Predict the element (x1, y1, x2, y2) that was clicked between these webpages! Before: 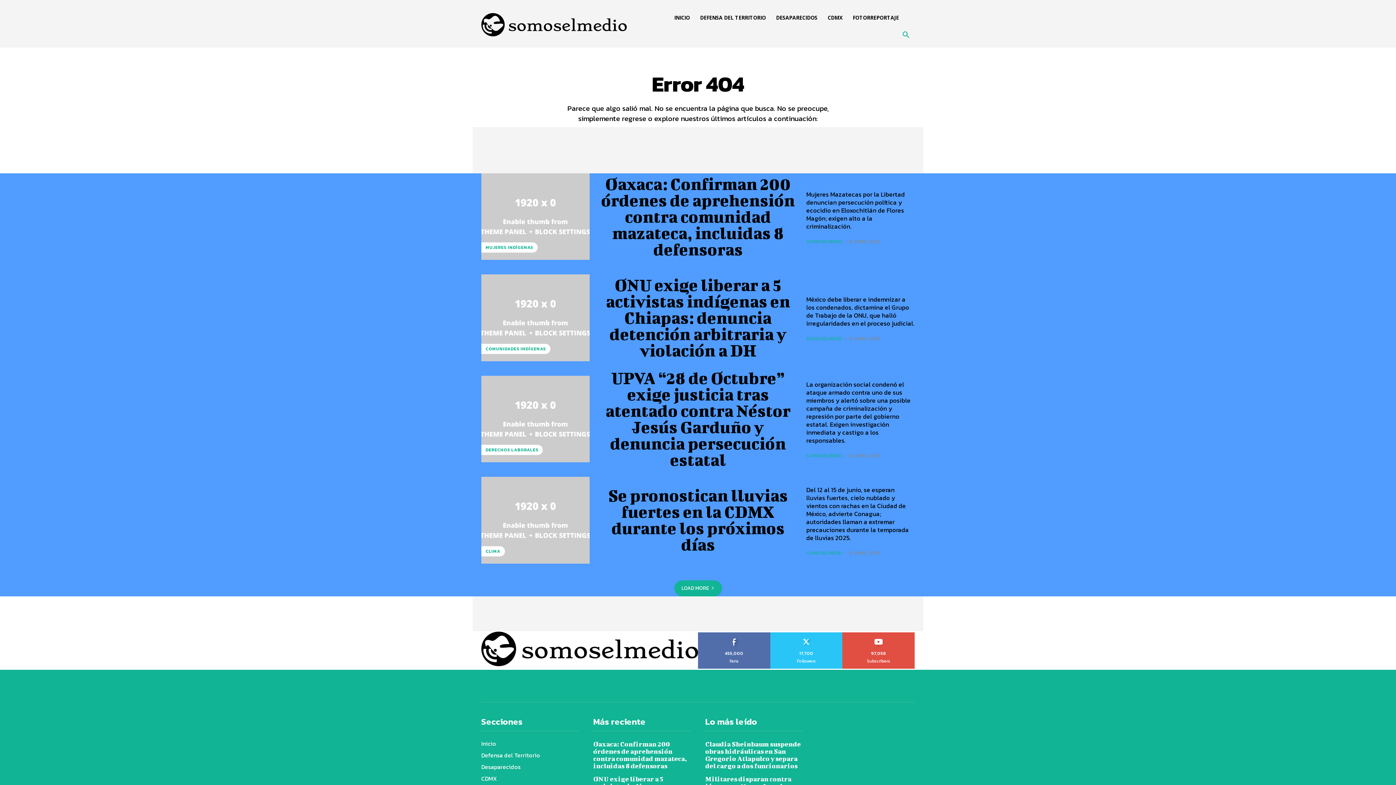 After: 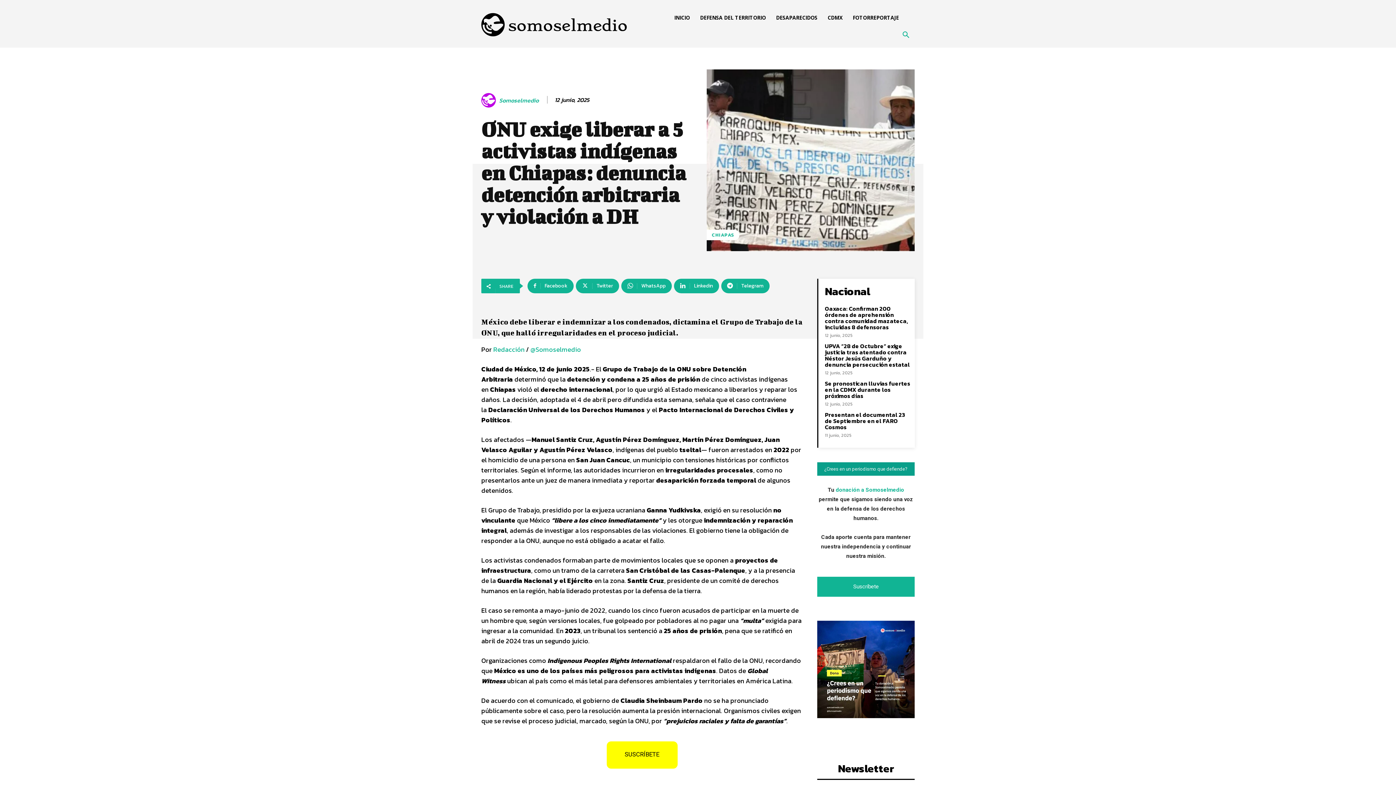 Action: label: ONU exige liberar a 5 activistas indígenas en Chiapas: denuncia detención arbitraria y violación a DH bbox: (606, 275, 790, 360)